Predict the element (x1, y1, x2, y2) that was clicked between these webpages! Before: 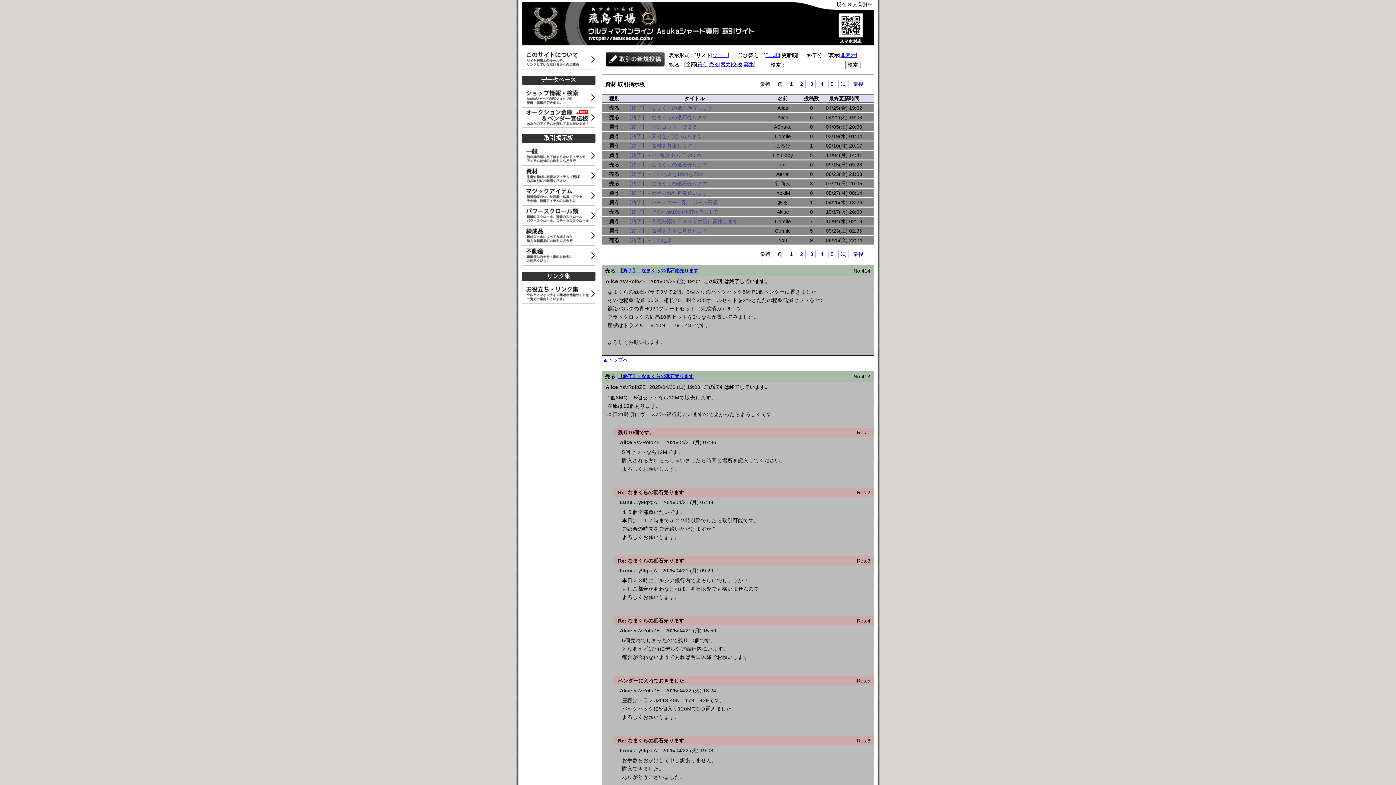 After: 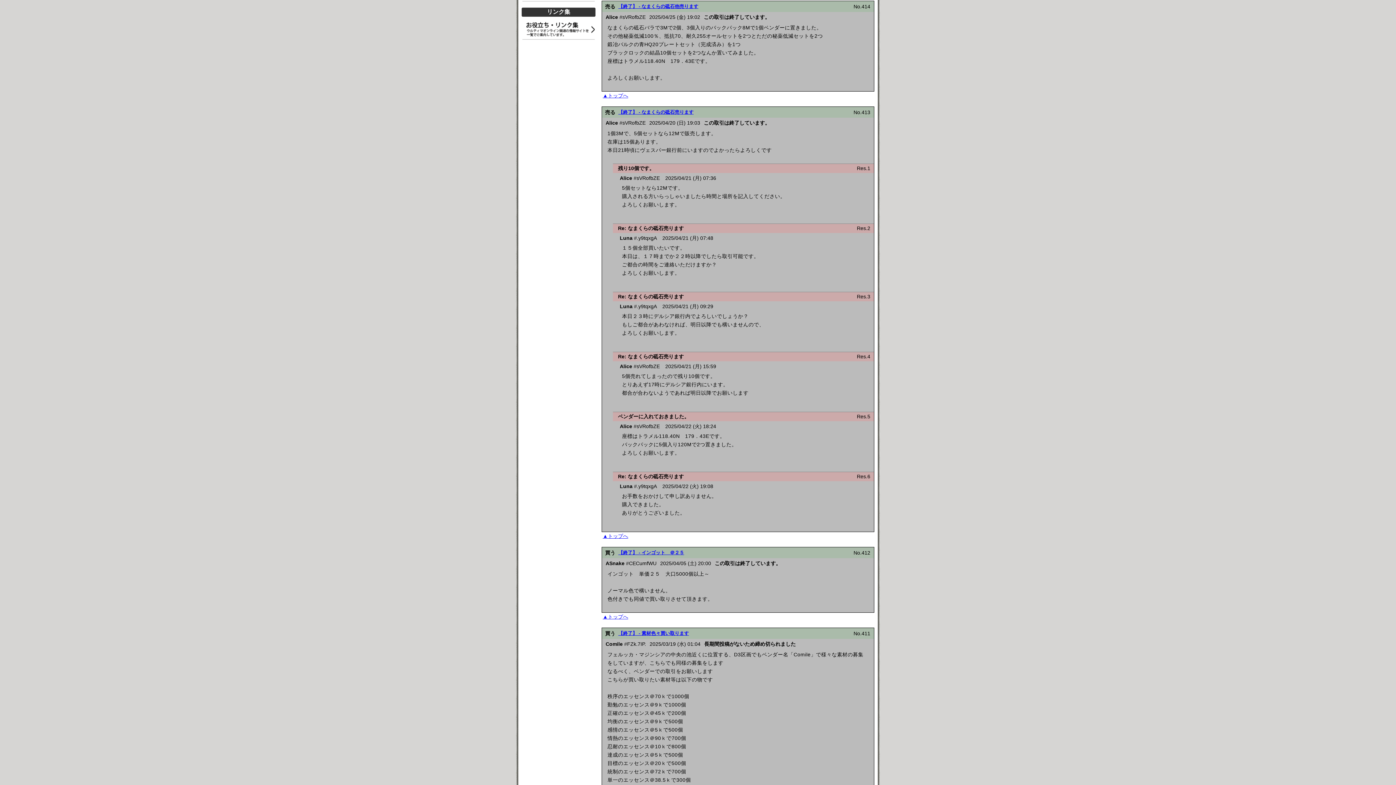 Action: label: 【終了】 - なまくらの砥石他売ります bbox: (626, 105, 712, 110)